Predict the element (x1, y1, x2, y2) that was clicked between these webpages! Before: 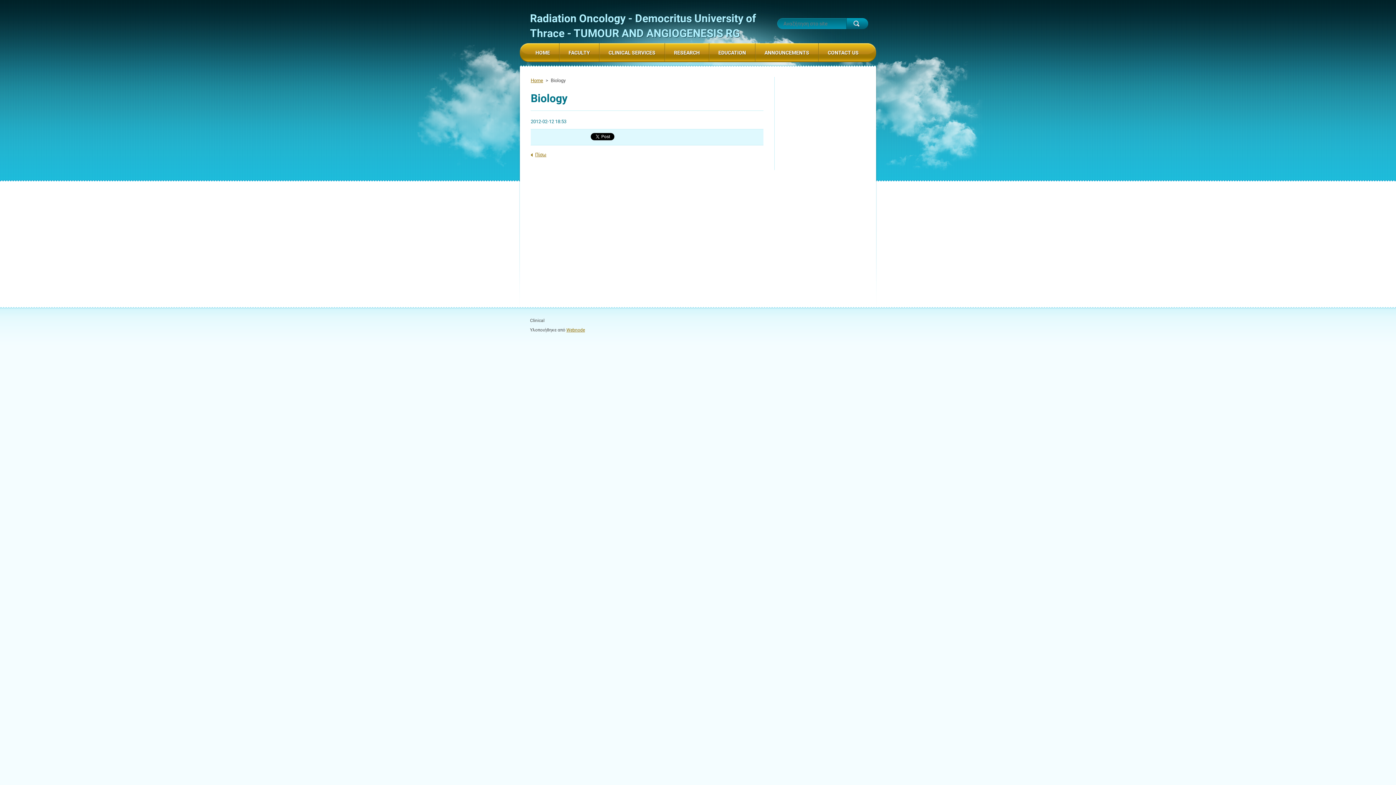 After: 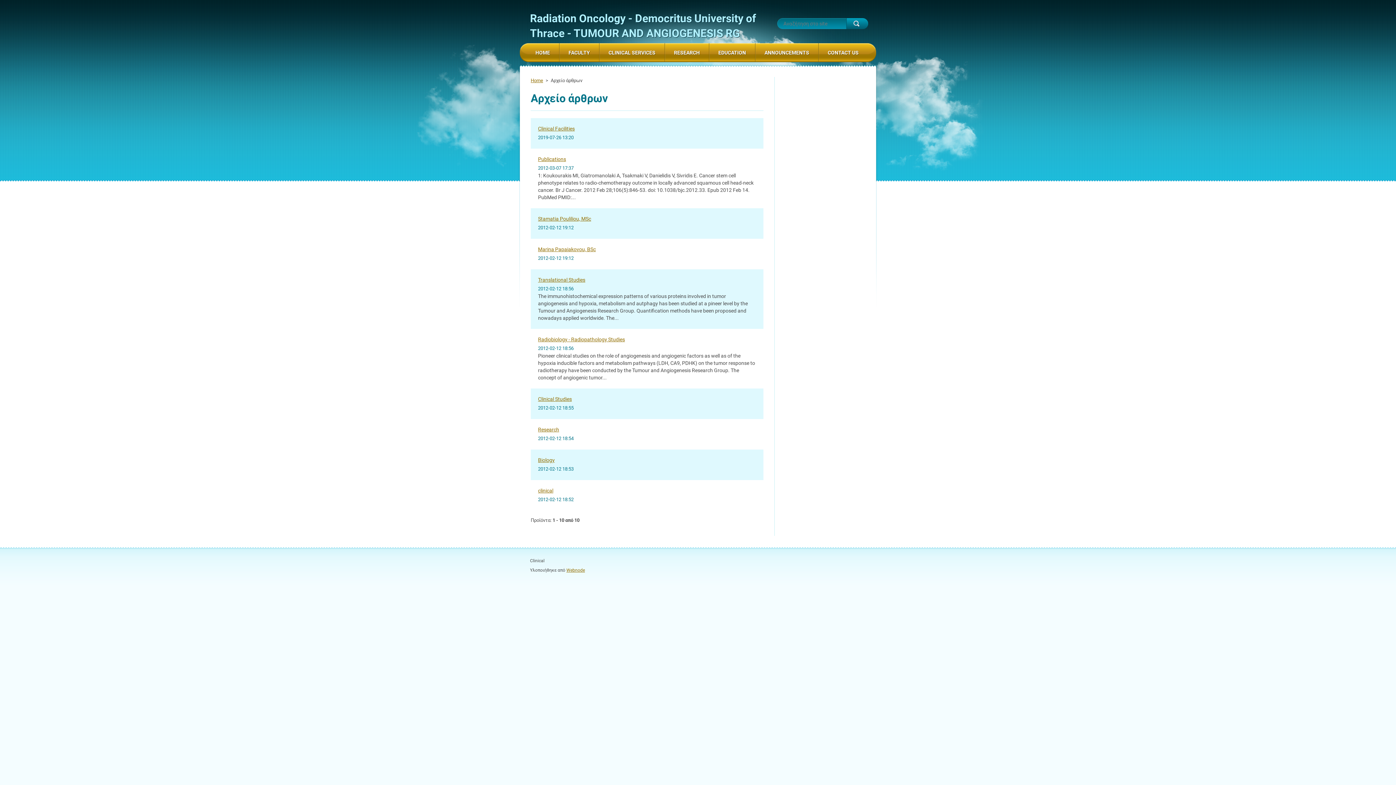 Action: bbox: (530, 152, 546, 157) label: Πίσω